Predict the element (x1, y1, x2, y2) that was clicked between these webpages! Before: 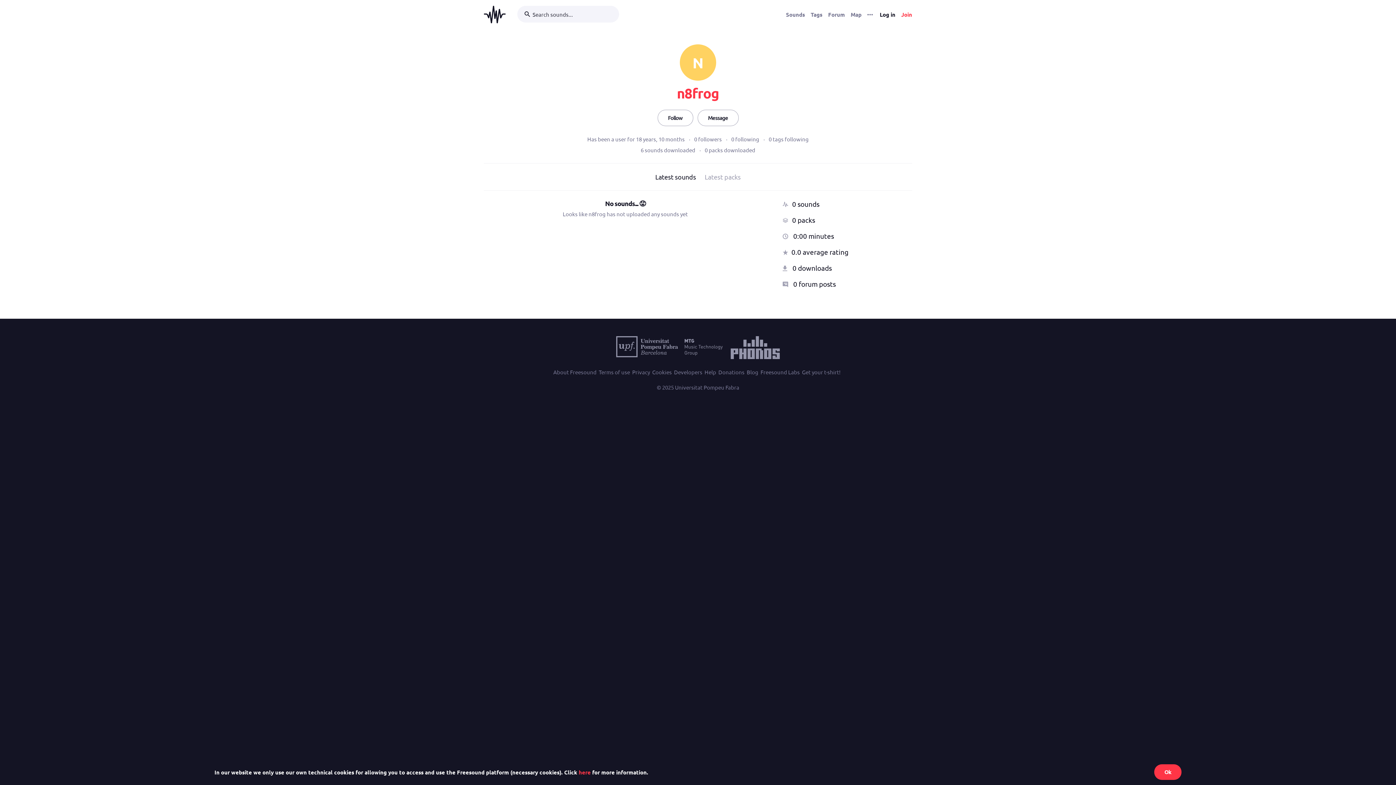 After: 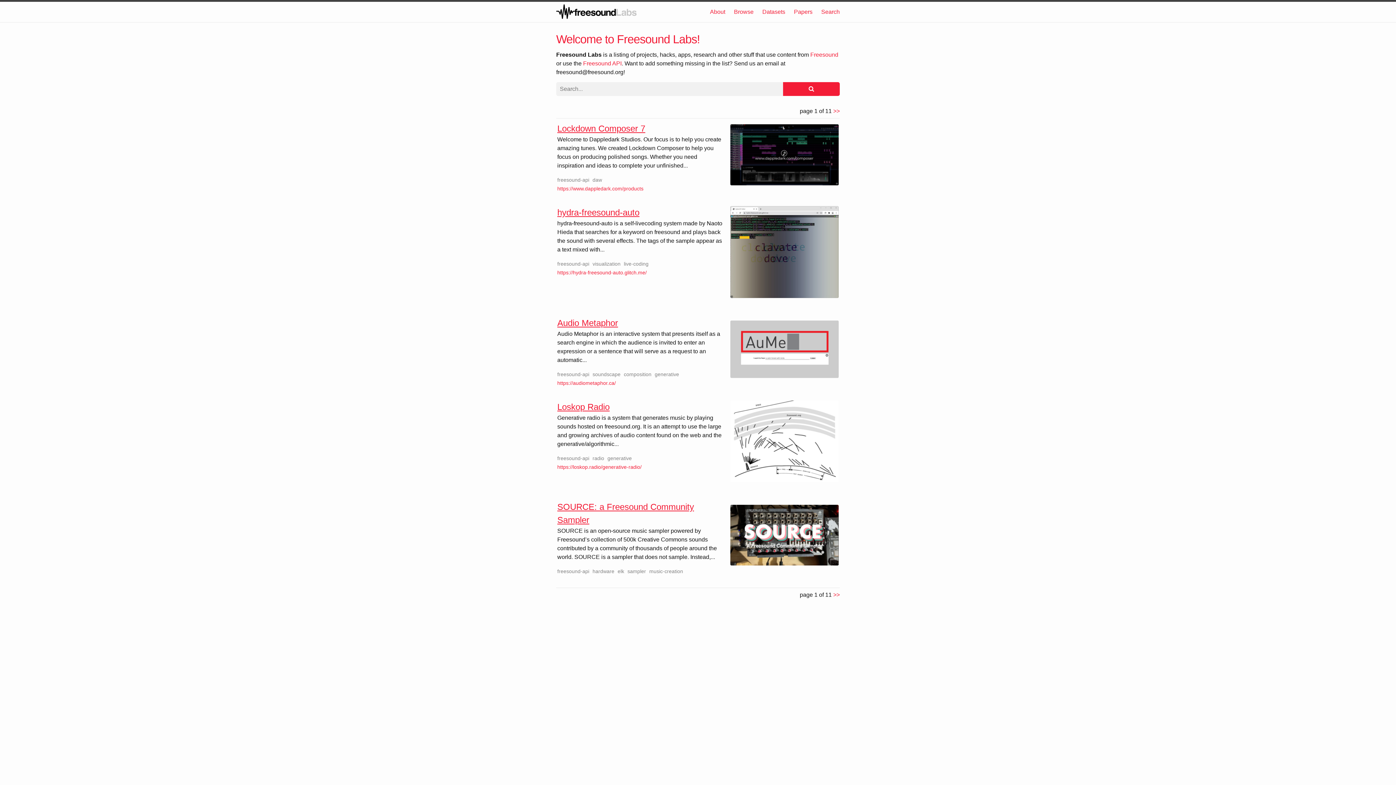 Action: bbox: (760, 367, 800, 376) label: Freesound Labs